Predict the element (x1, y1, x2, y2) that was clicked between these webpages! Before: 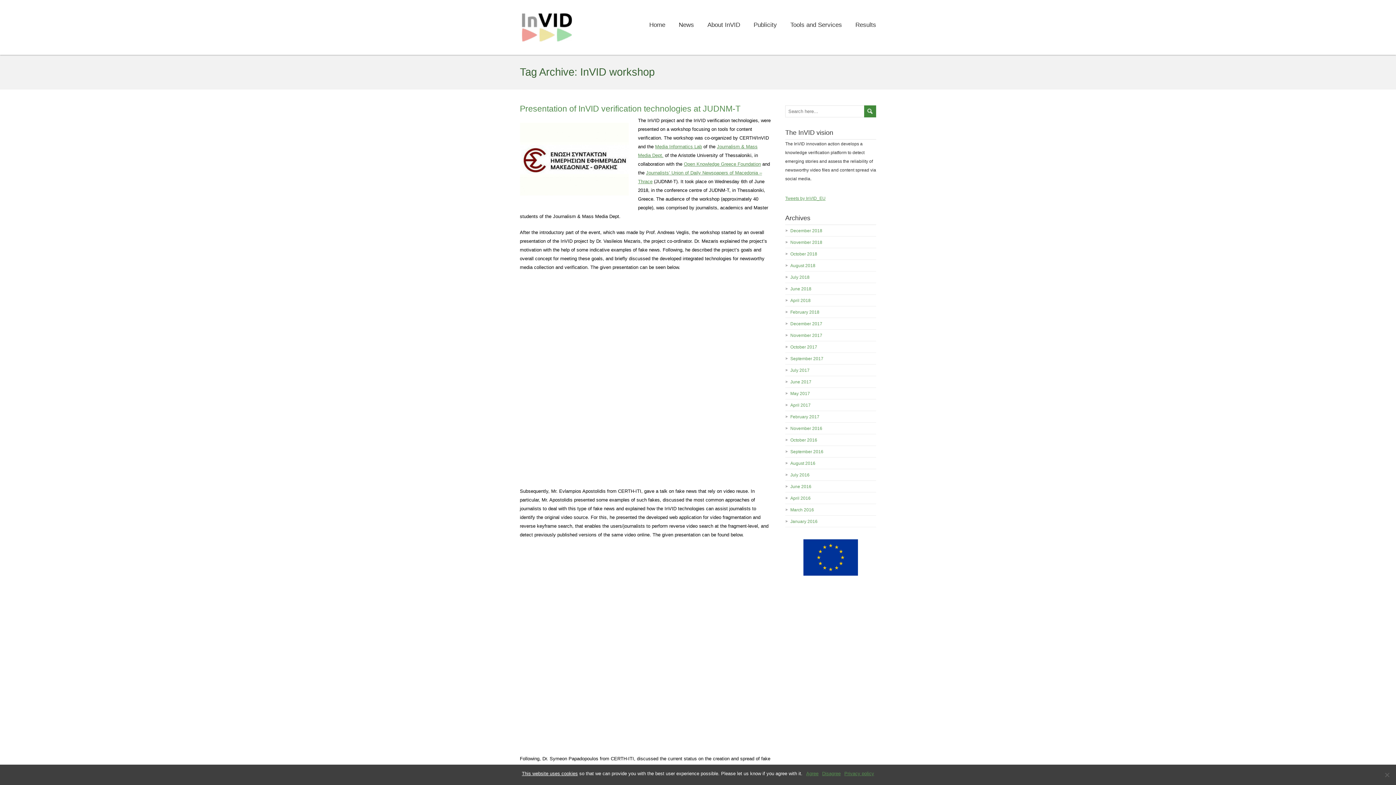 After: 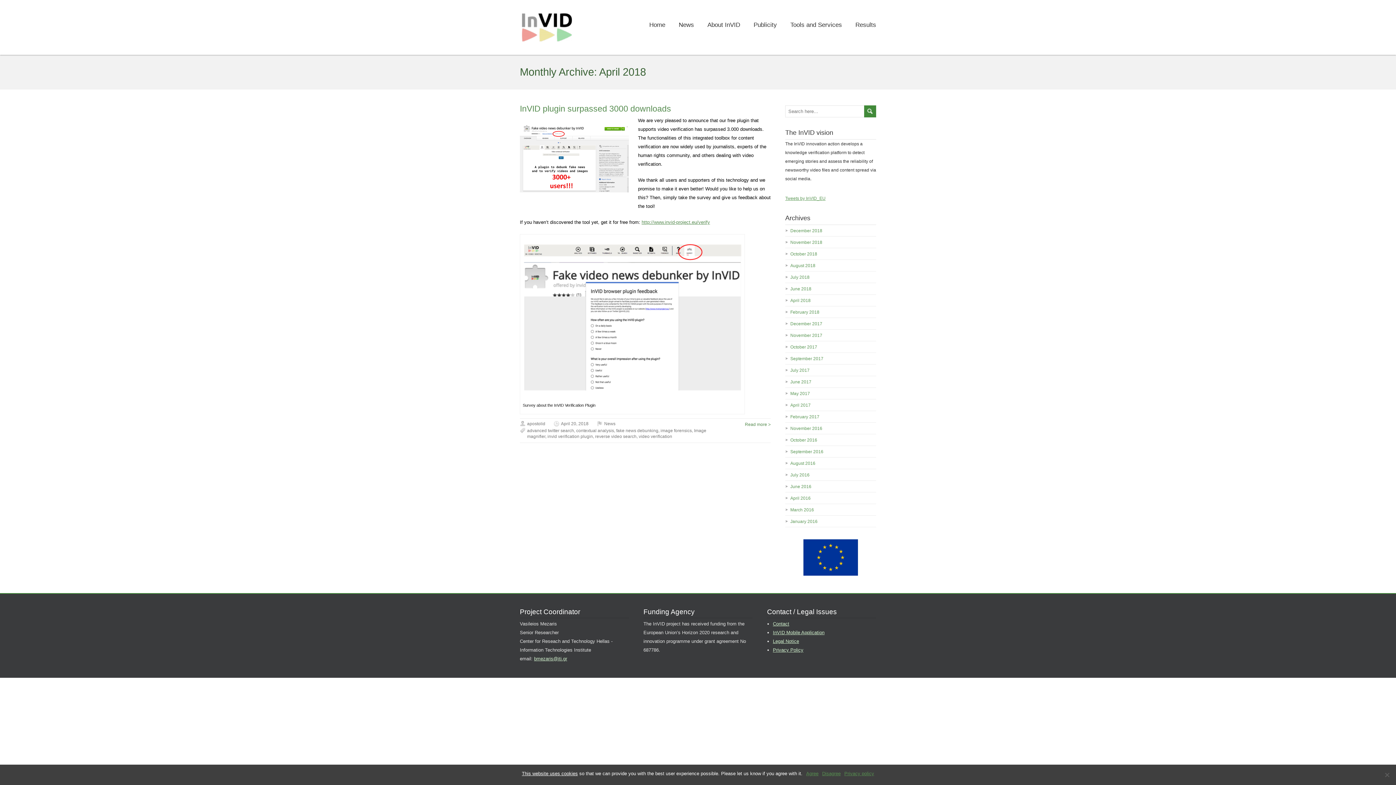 Action: label: April 2018 bbox: (790, 298, 810, 303)